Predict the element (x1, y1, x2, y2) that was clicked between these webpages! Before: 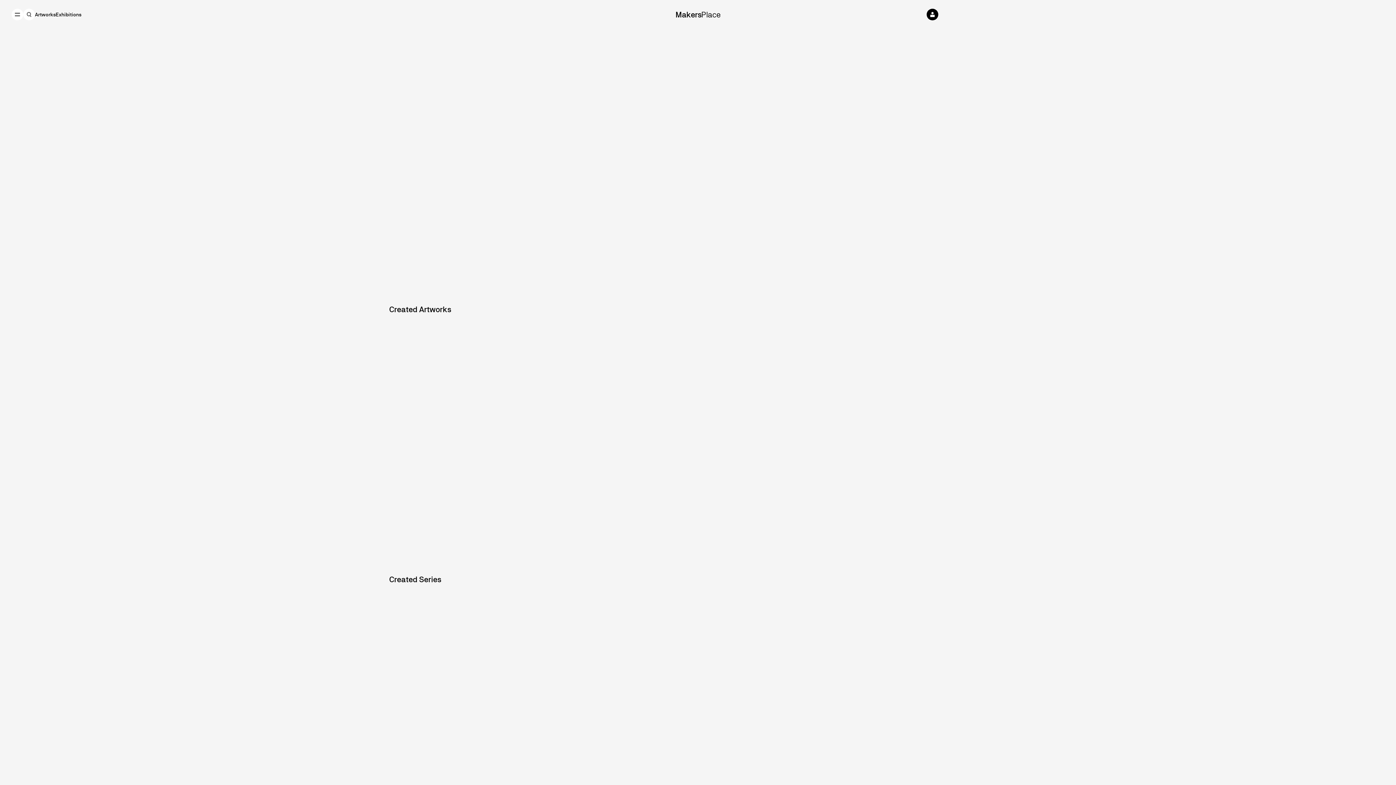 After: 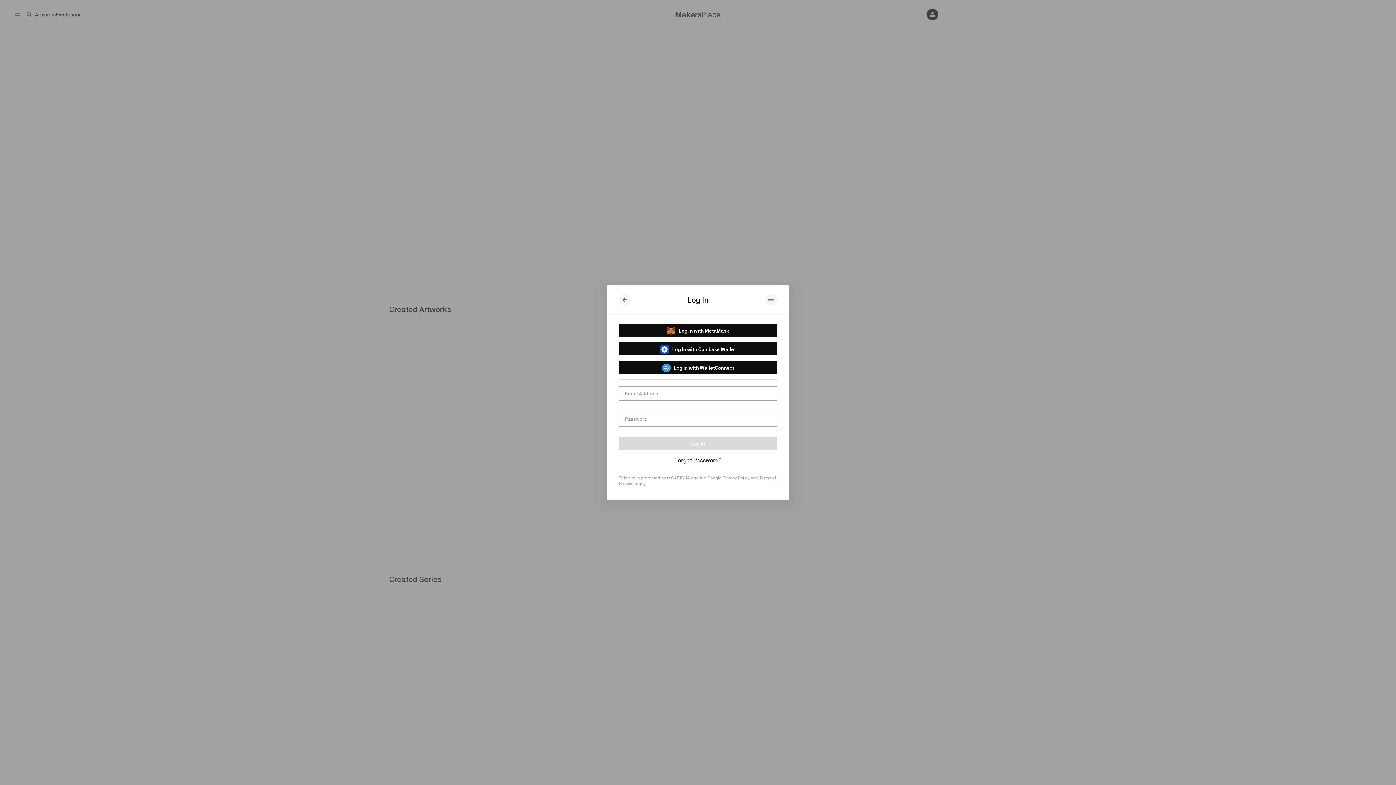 Action: bbox: (927, 8, 938, 20)